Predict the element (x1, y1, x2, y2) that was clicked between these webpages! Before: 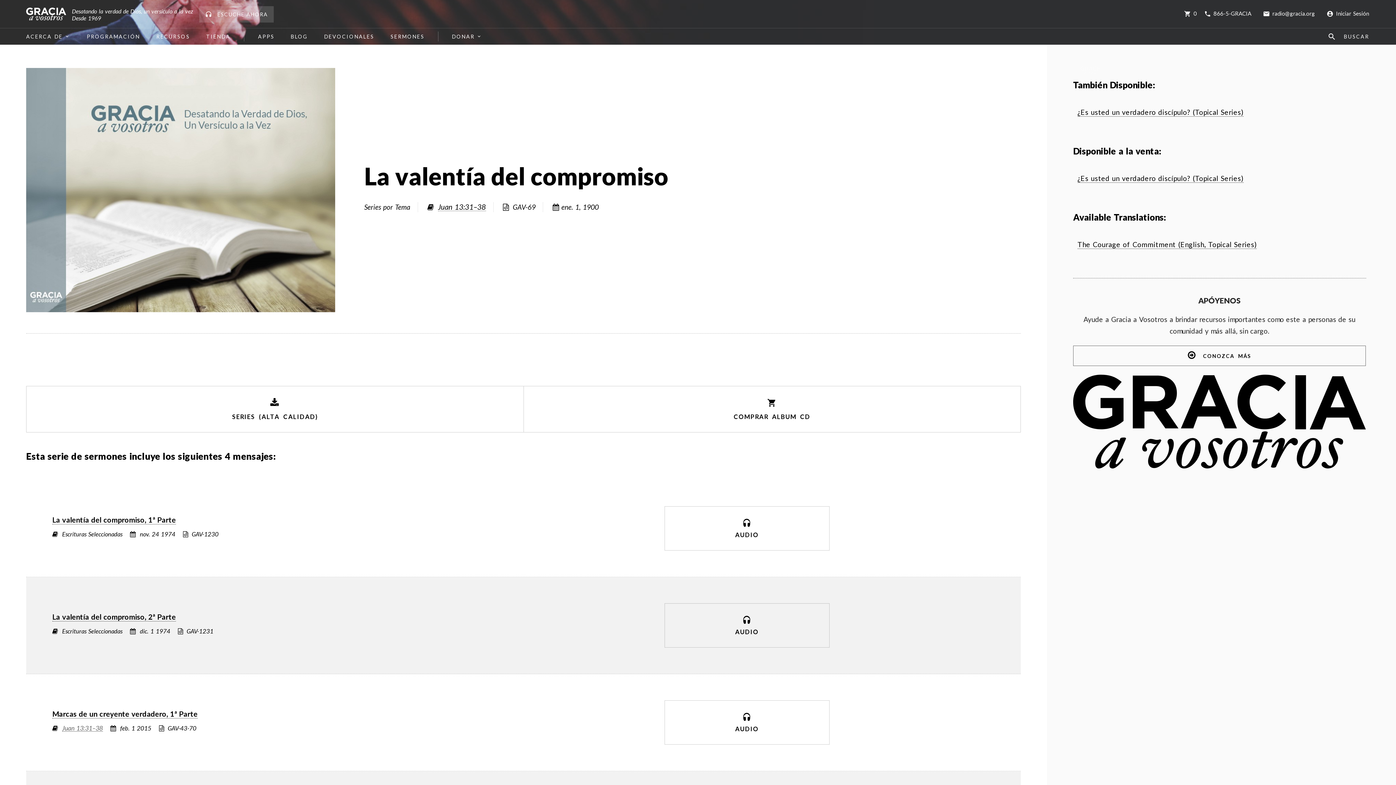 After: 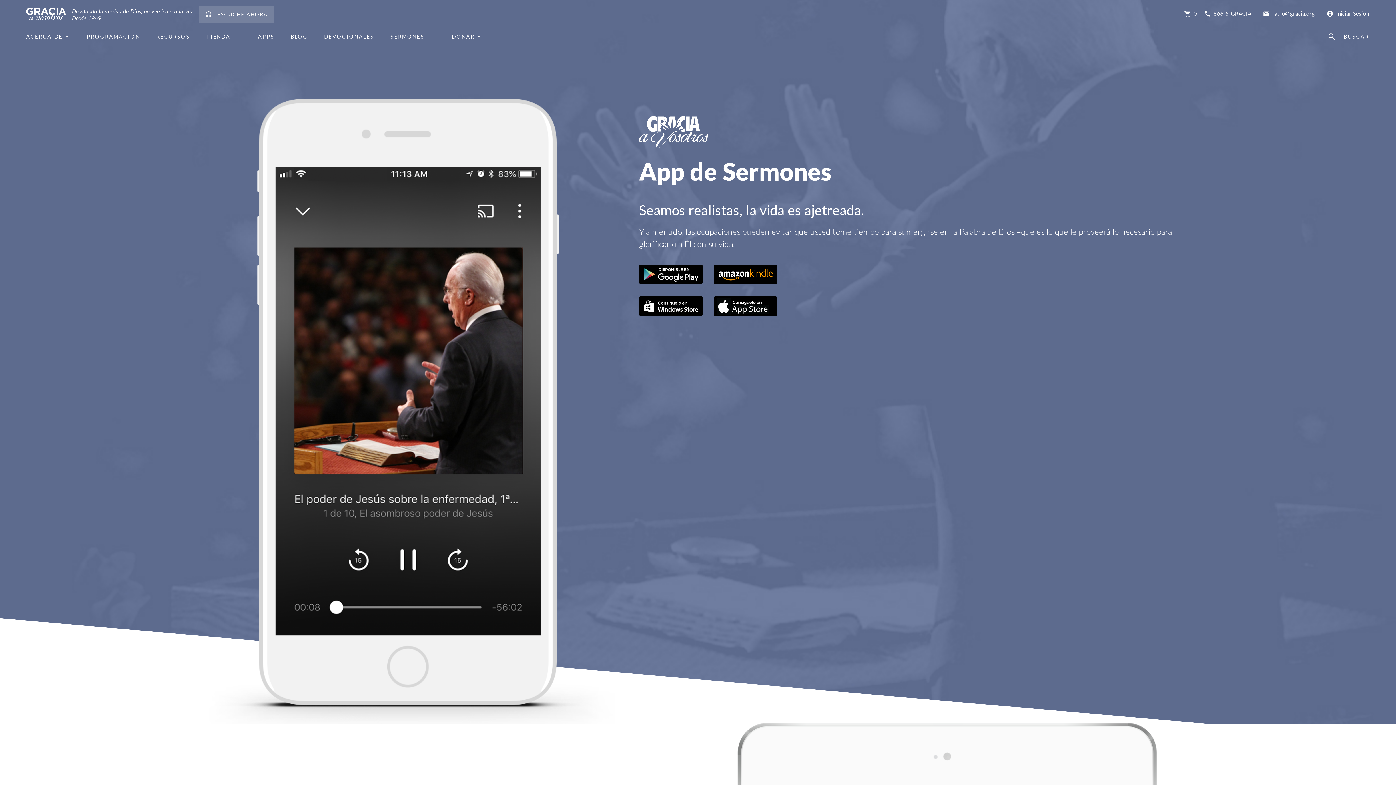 Action: bbox: (249, 28, 282, 45) label: APPS